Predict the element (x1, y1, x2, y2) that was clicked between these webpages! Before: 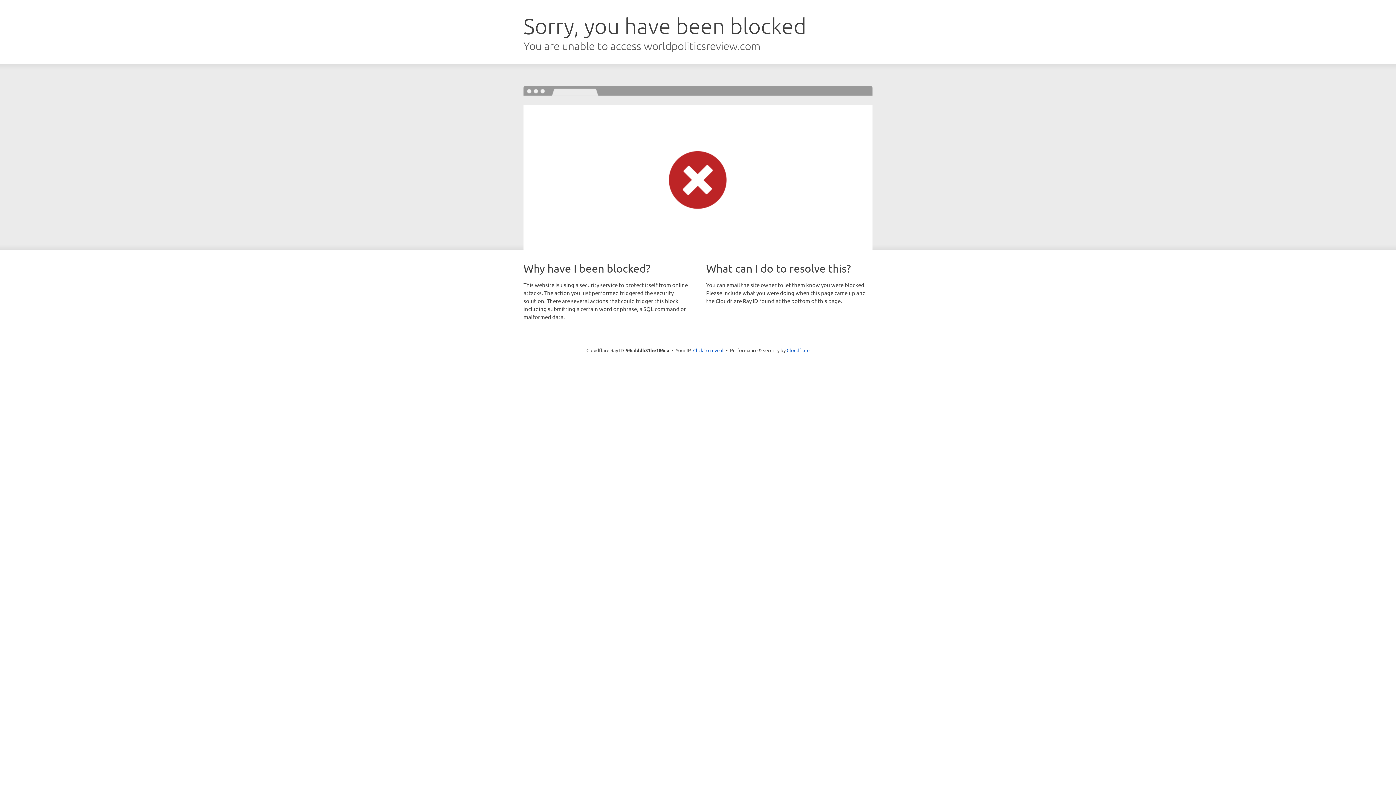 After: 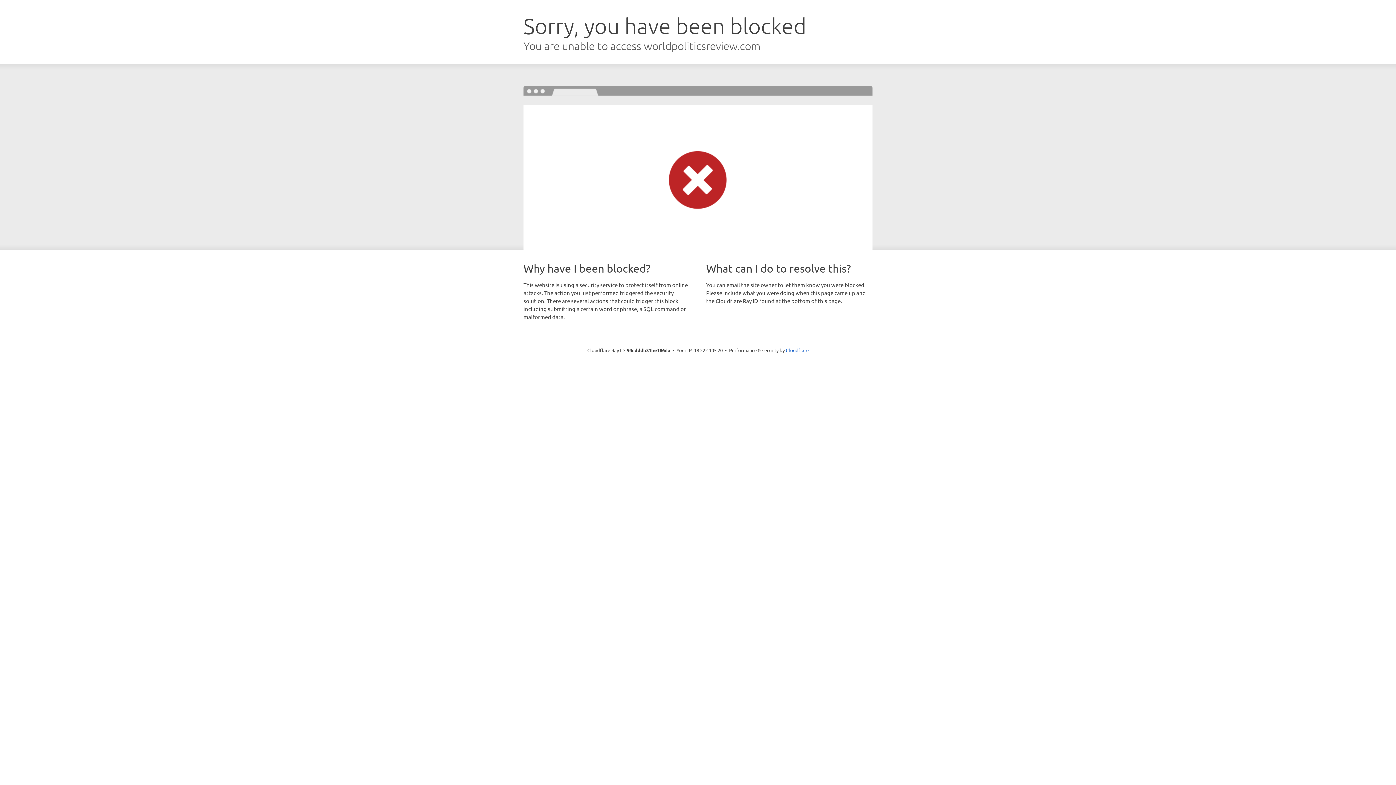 Action: bbox: (693, 346, 723, 353) label: Click to reveal